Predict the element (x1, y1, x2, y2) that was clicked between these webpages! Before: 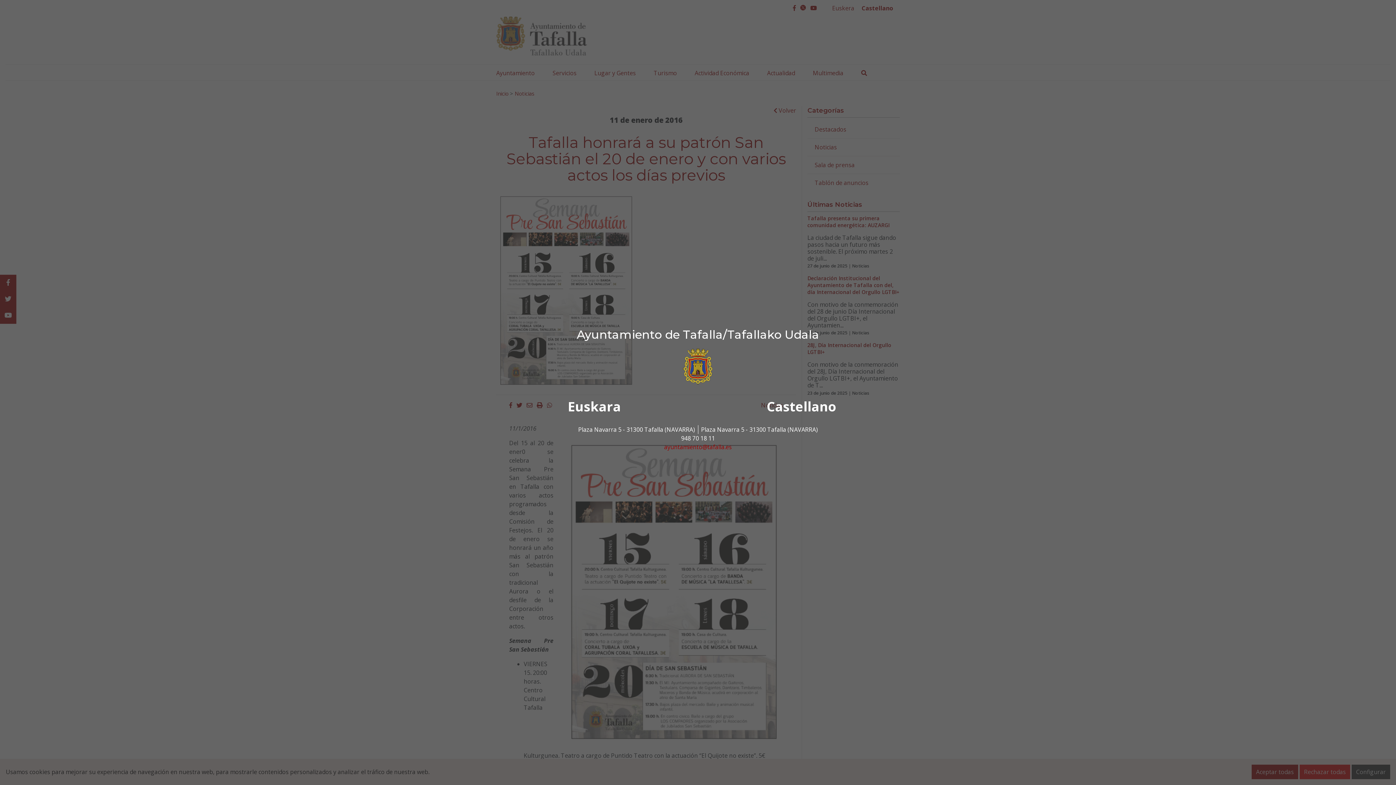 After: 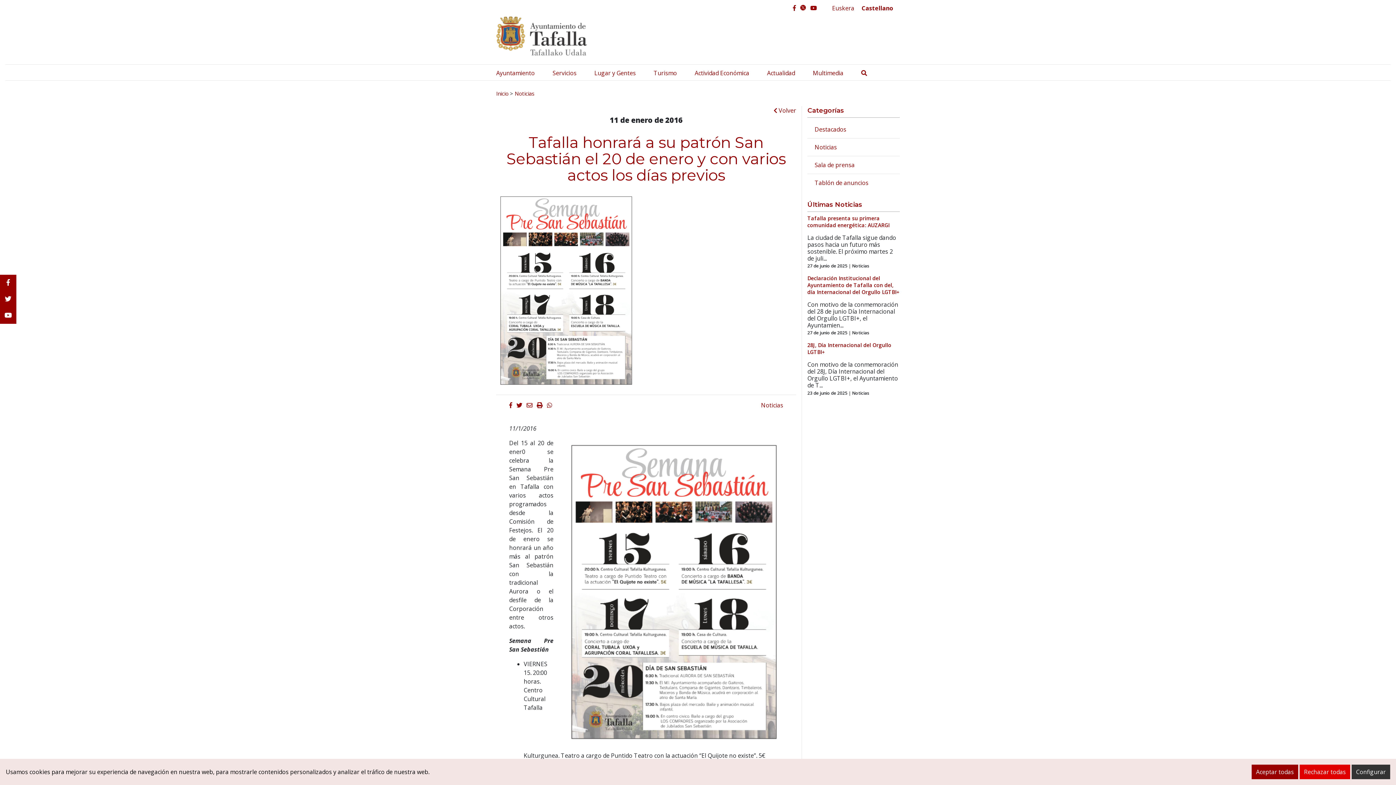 Action: bbox: (766, 397, 836, 415) label: Castellano